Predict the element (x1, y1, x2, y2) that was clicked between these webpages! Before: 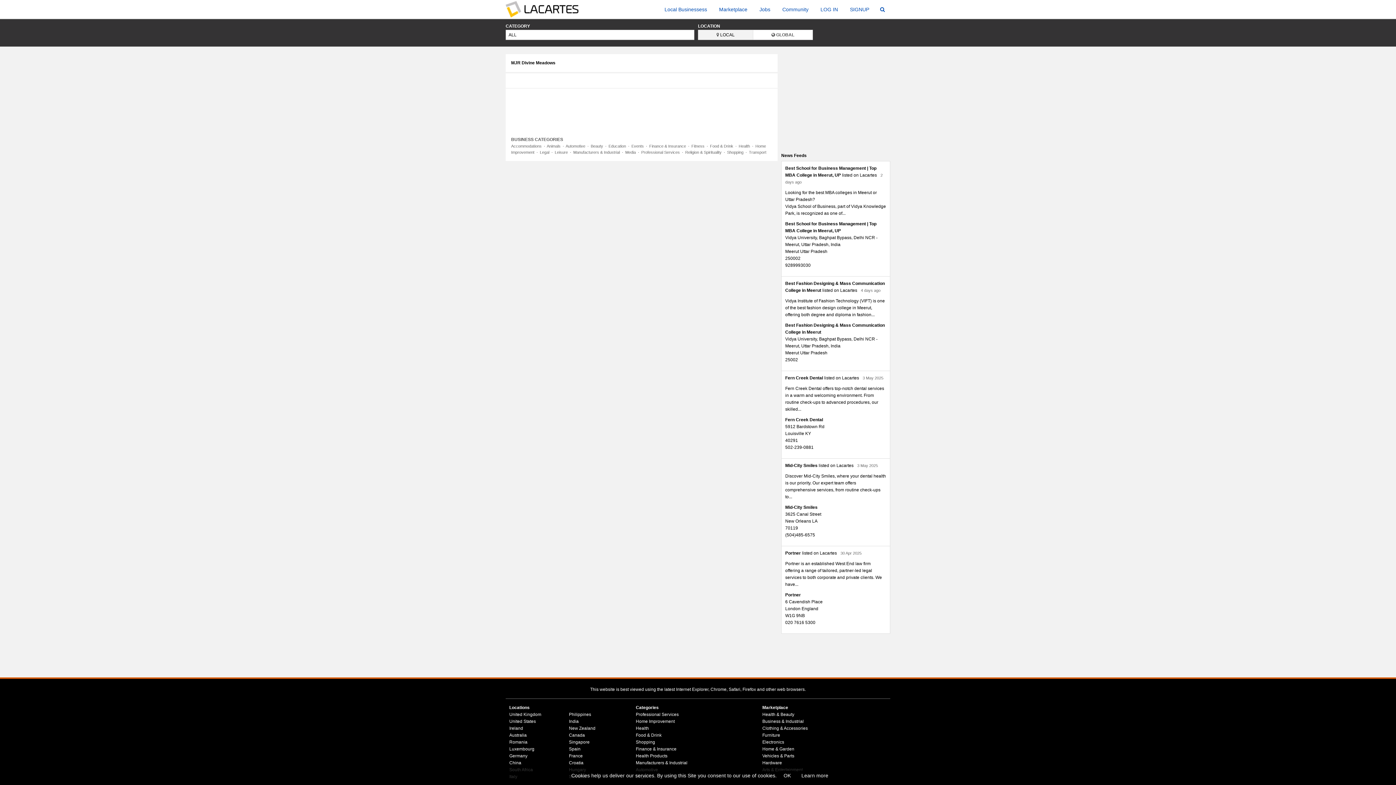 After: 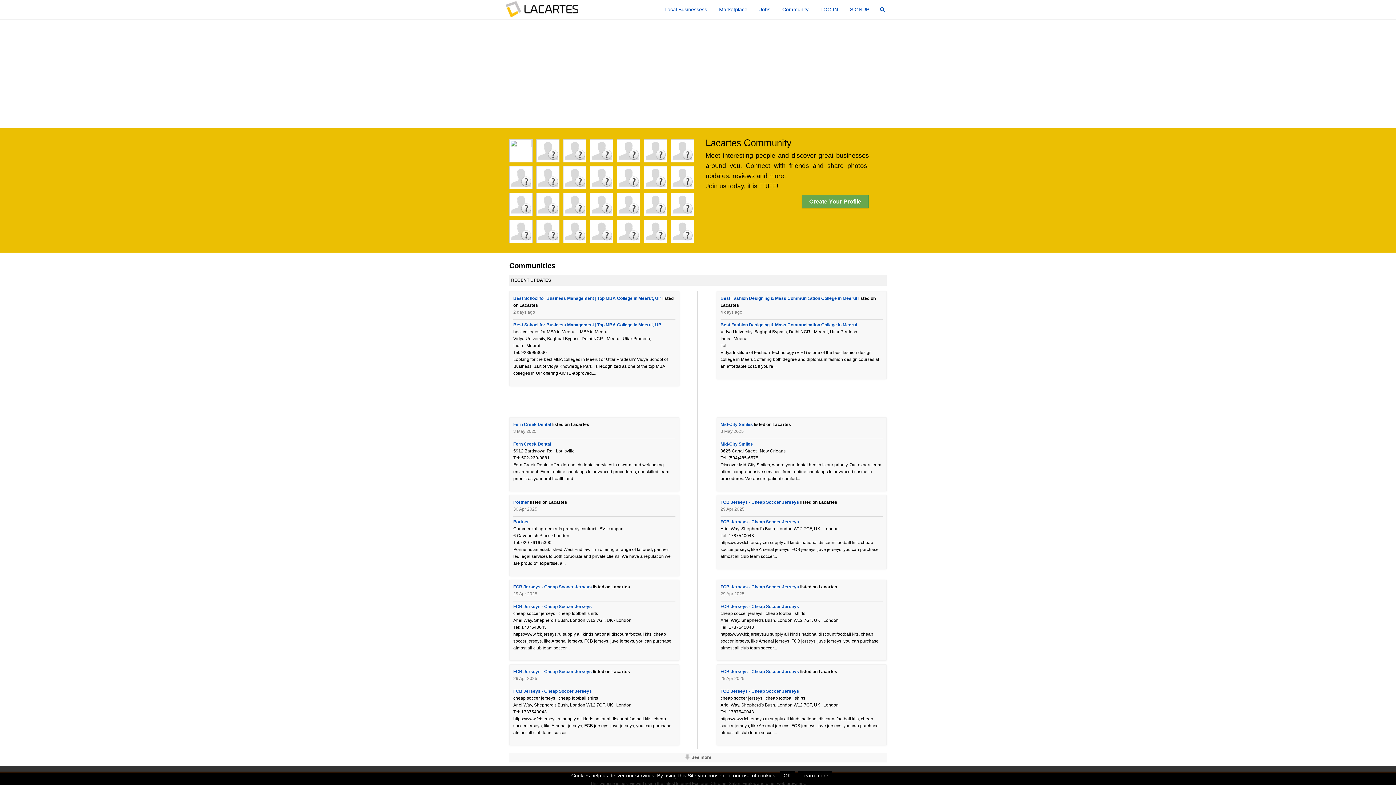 Action: bbox: (777, 0, 814, 18) label: Community